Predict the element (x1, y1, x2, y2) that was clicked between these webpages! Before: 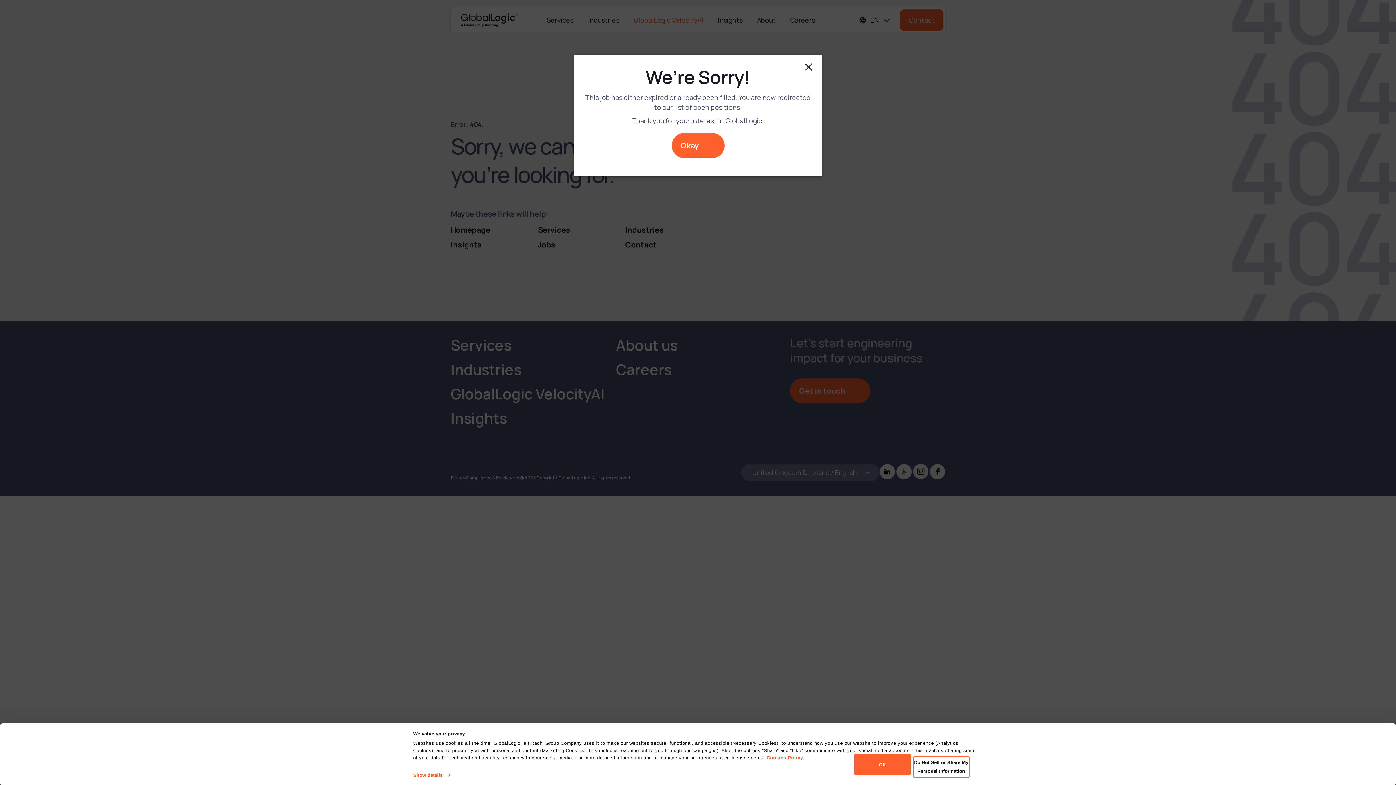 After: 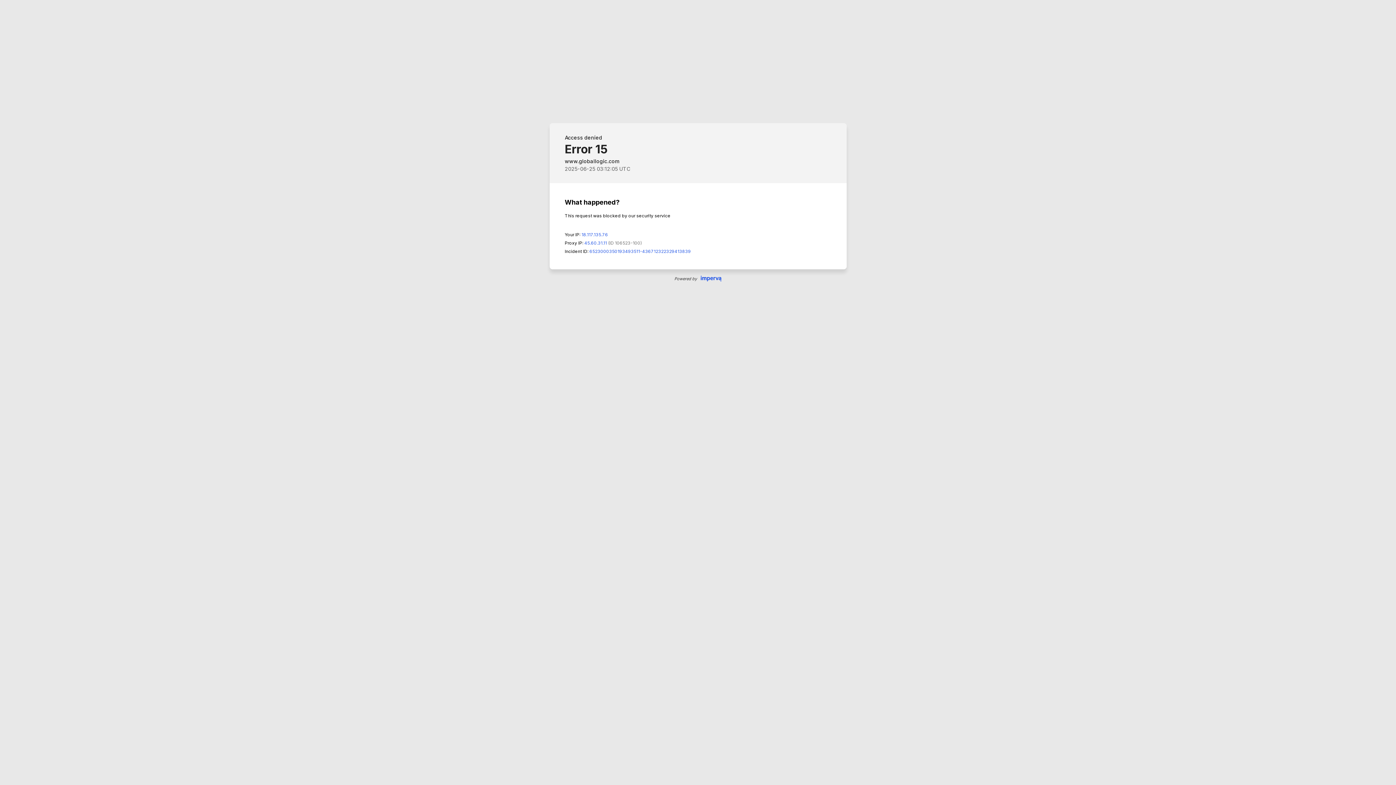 Action: bbox: (854, 754, 910, 775) label: OK